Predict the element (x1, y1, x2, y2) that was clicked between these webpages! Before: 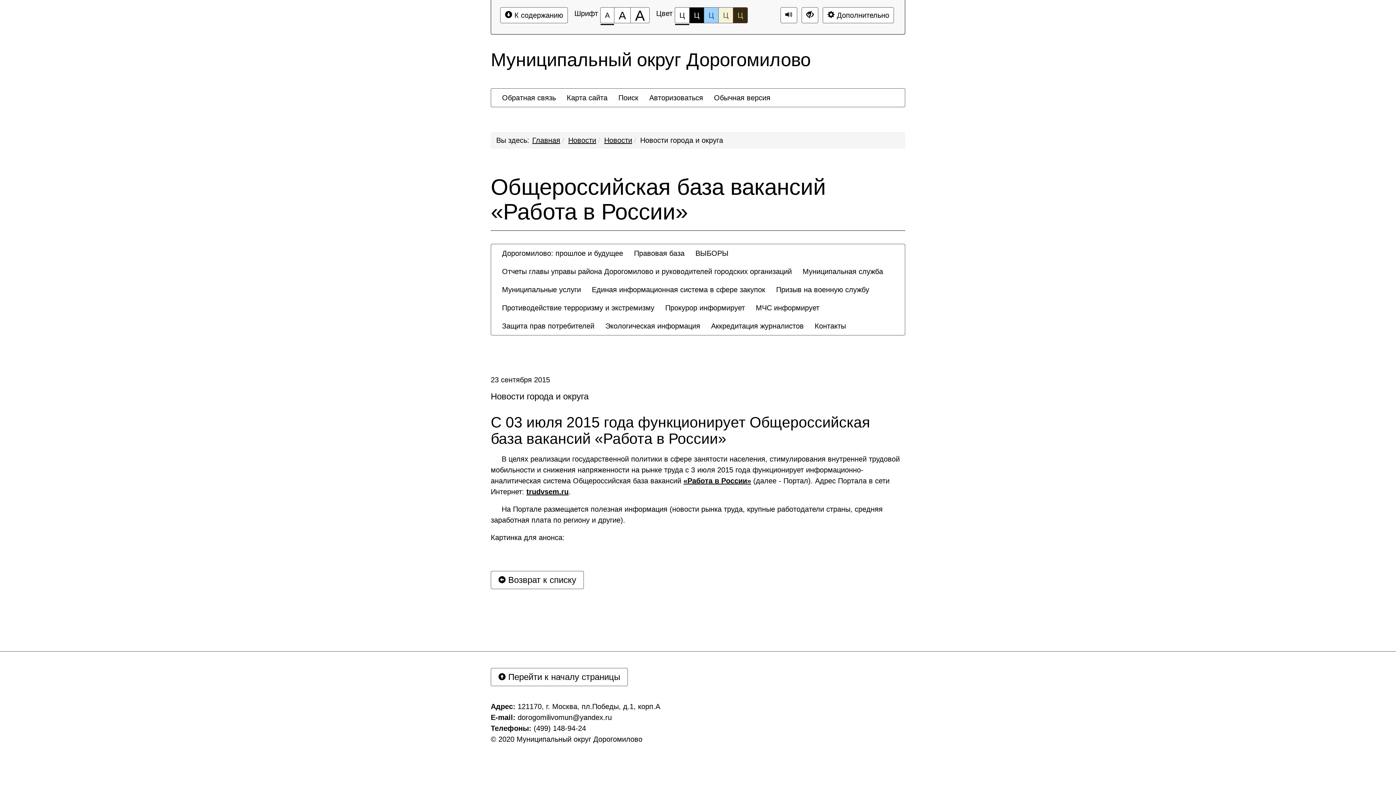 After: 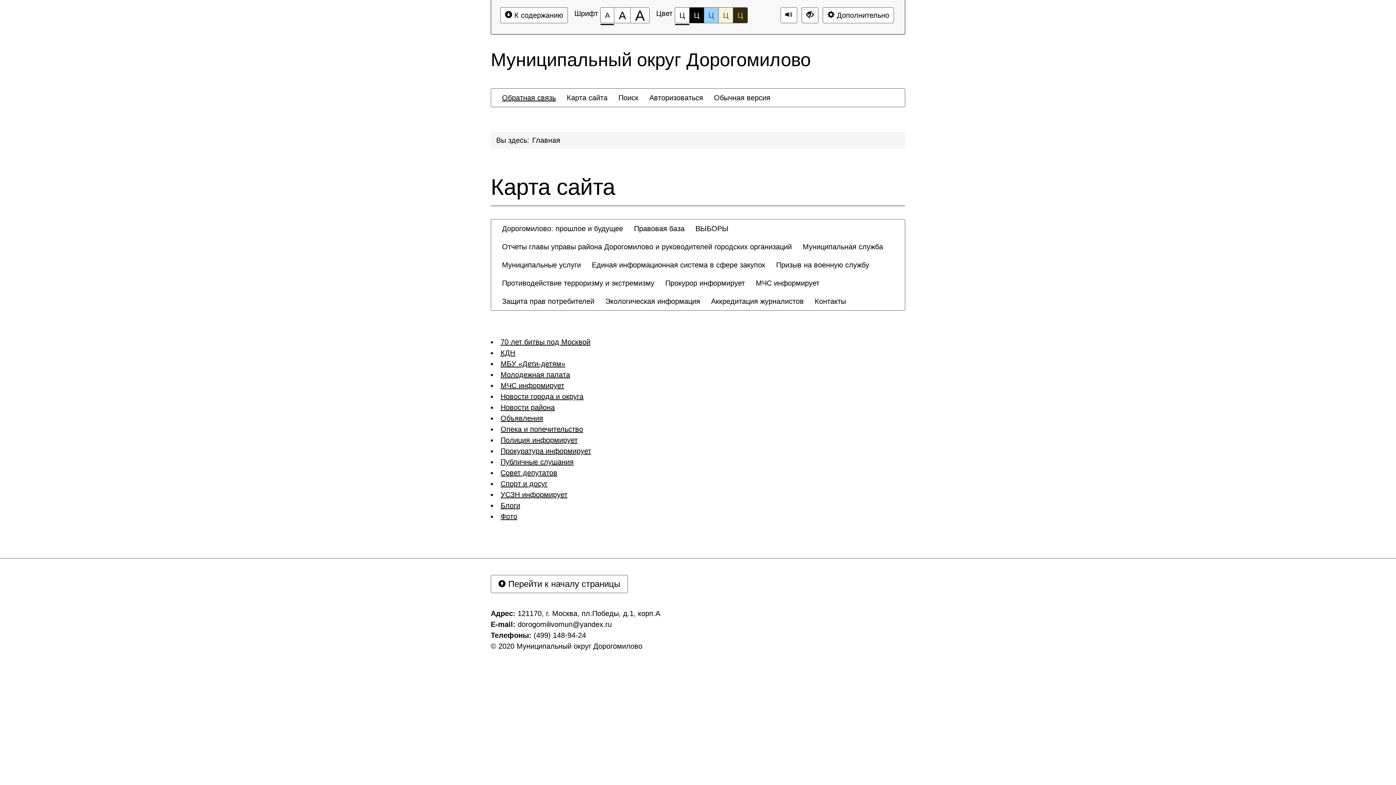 Action: bbox: (496, 88, 561, 106) label: Обратная связь